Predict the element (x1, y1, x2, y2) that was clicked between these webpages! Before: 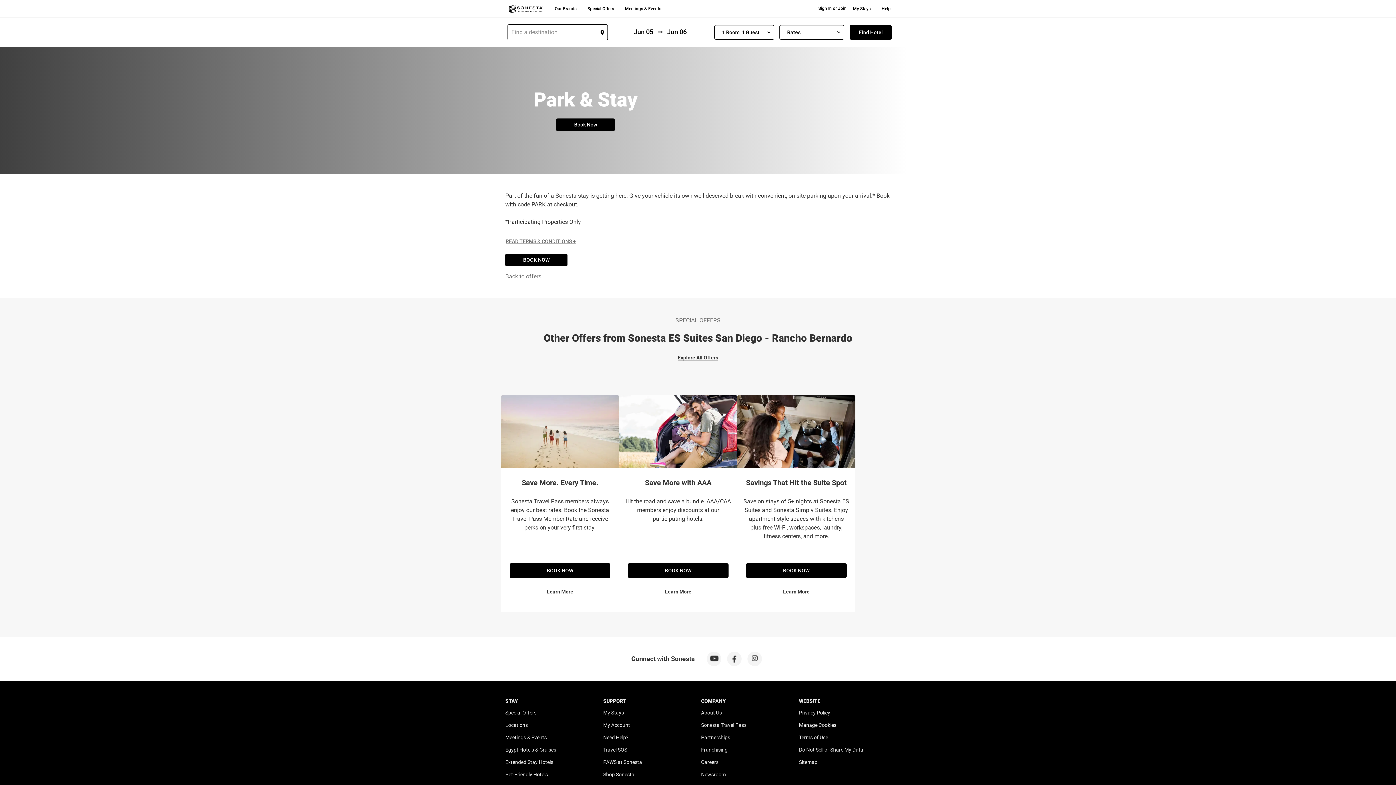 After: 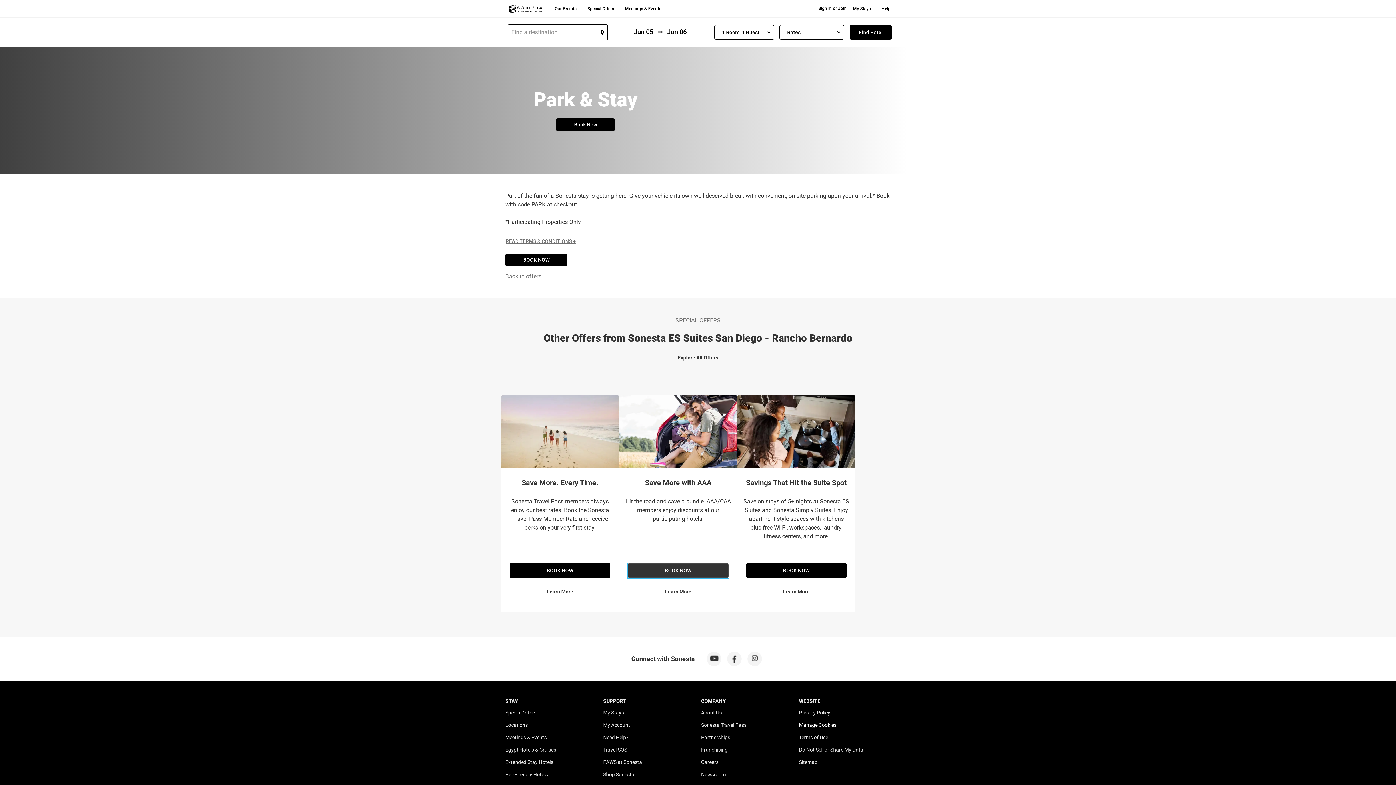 Action: label: BOOK NOW bbox: (628, 563, 728, 578)